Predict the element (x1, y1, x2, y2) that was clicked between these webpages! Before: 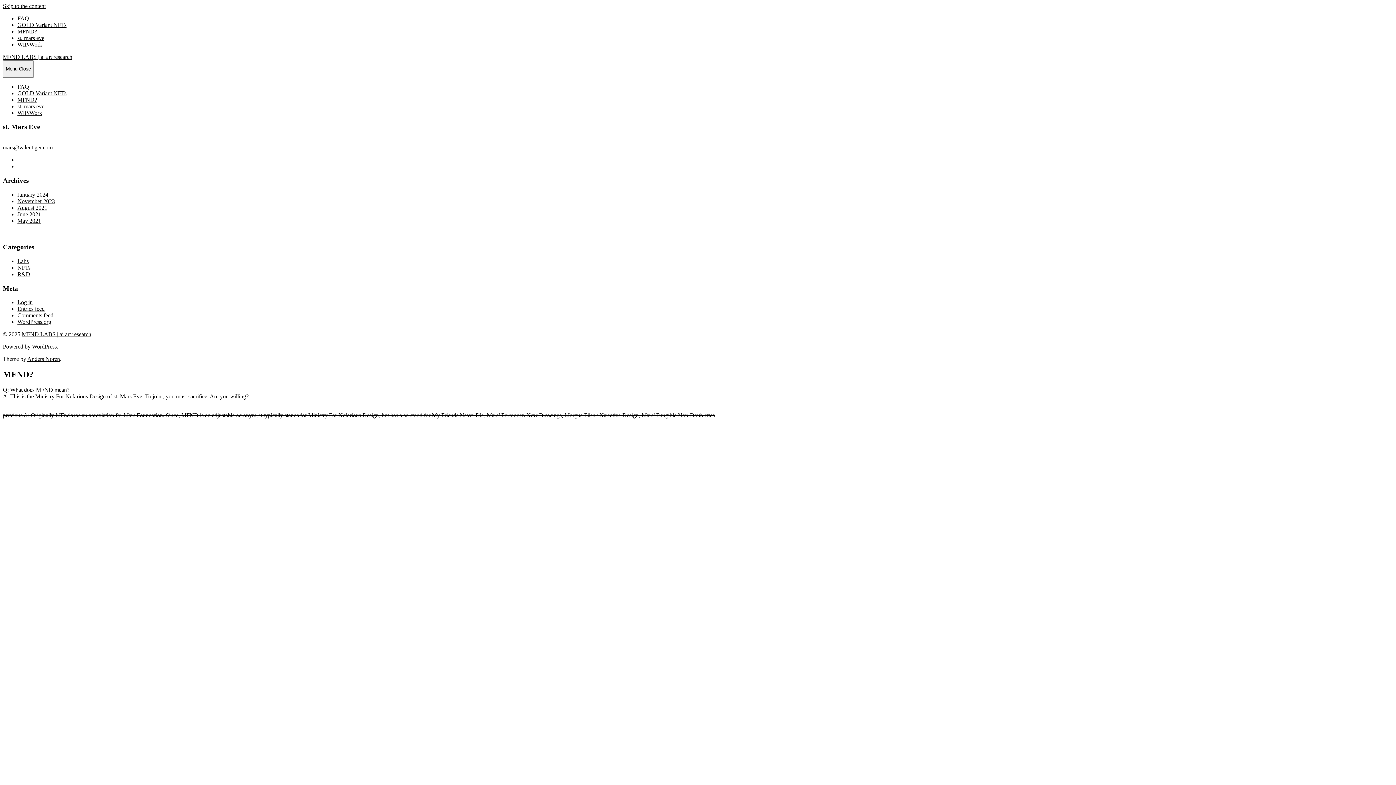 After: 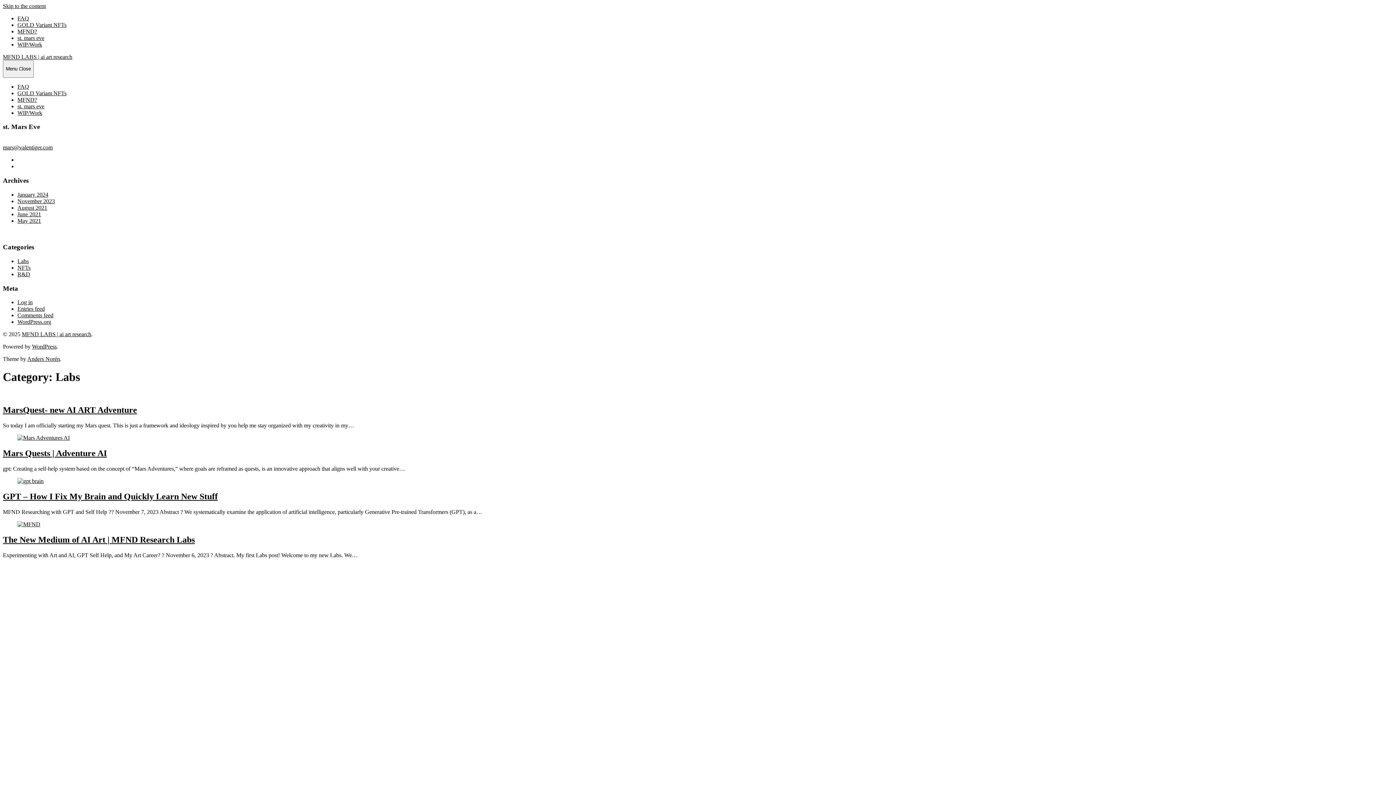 Action: bbox: (17, 258, 28, 264) label: Labs